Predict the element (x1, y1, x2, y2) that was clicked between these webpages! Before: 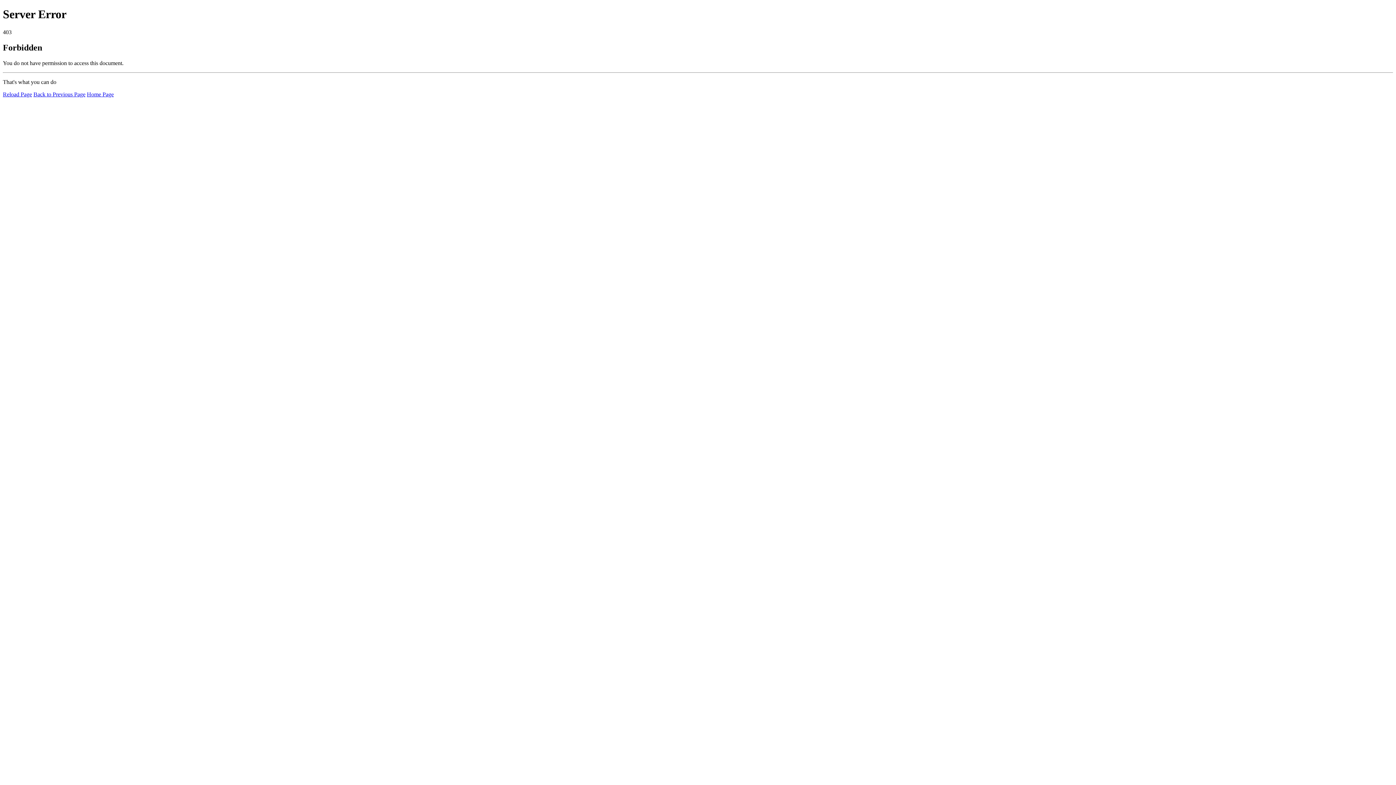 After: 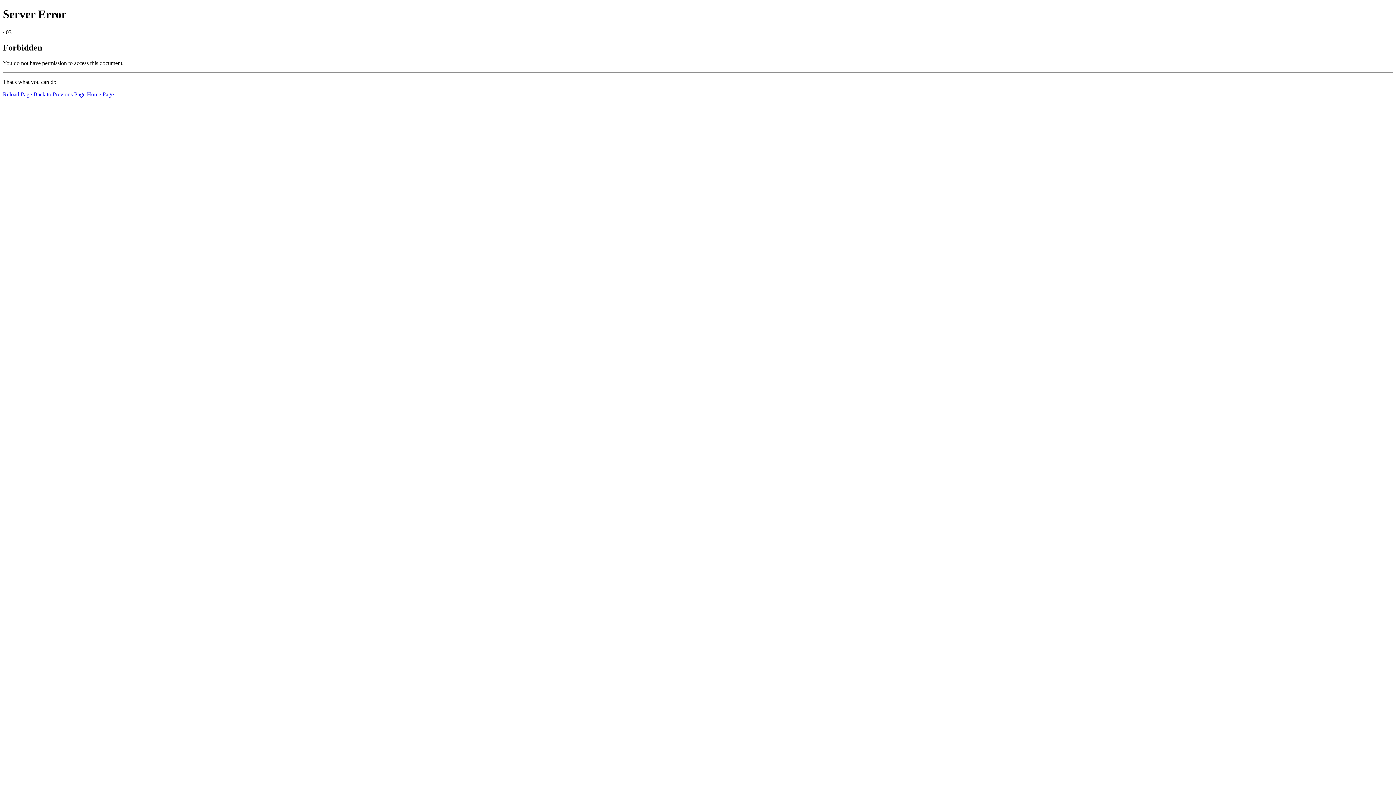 Action: label: Reload Page bbox: (2, 91, 32, 97)